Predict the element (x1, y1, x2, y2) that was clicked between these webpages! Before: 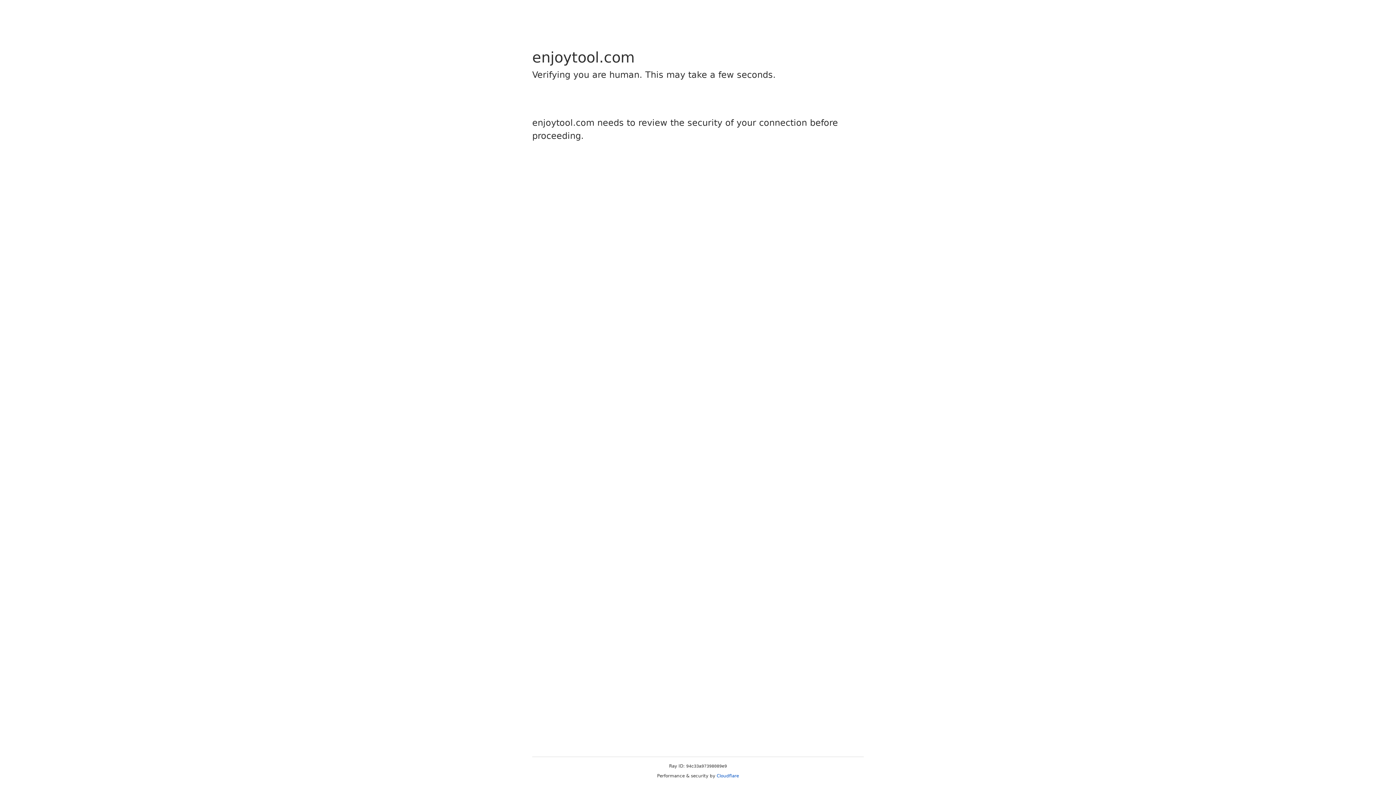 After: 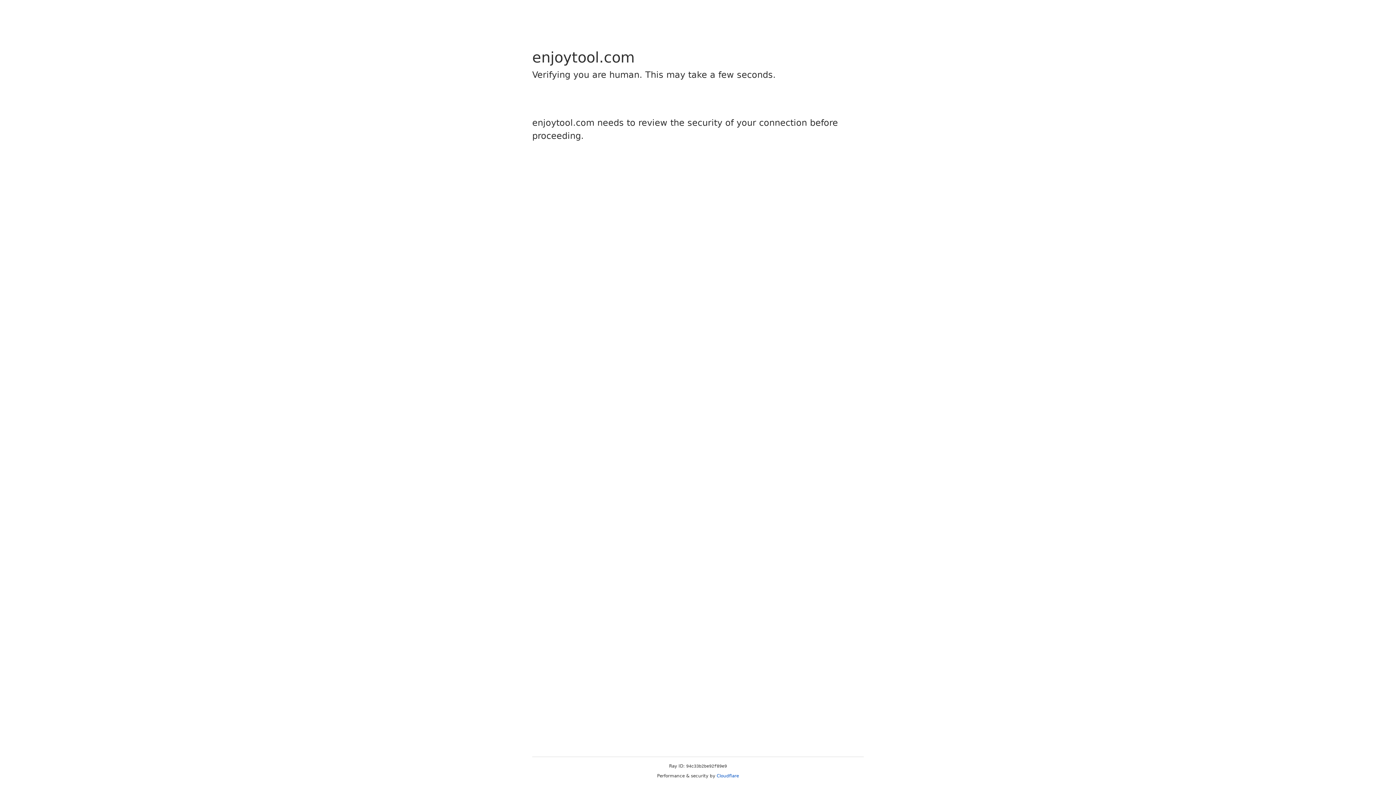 Action: bbox: (716, 773, 739, 778) label: Cloudflare